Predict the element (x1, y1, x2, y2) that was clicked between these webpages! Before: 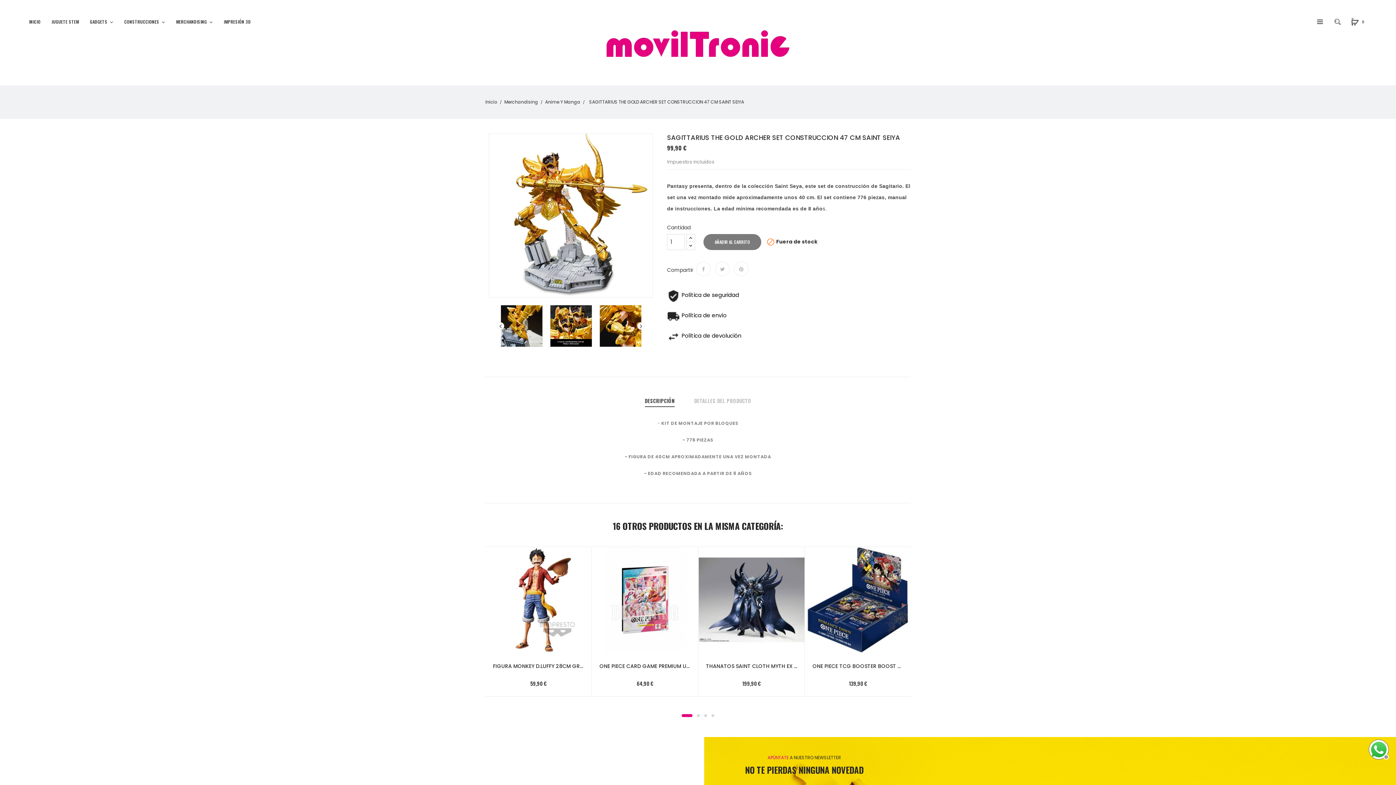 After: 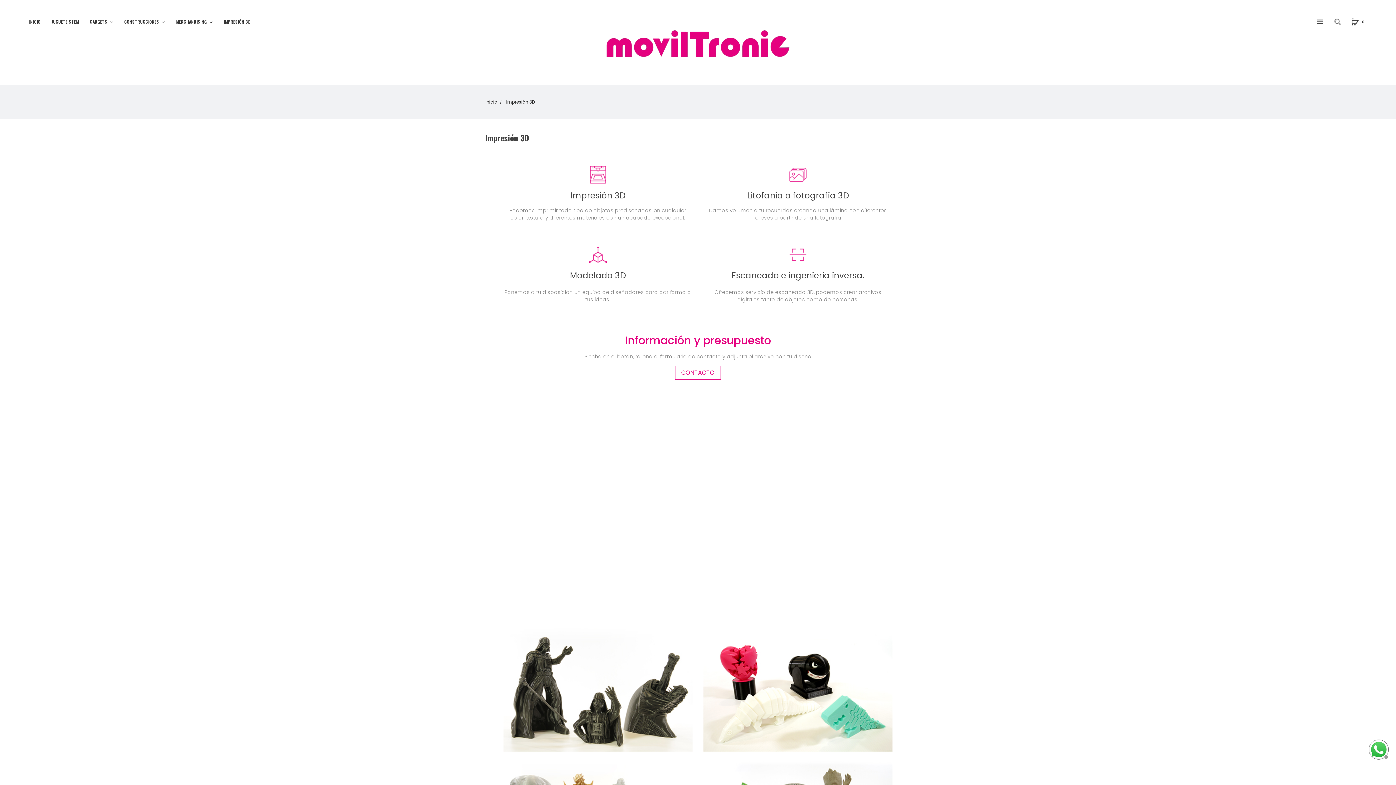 Action: bbox: (223, 16, 250, 36) label: IMPRESIÓN 3D